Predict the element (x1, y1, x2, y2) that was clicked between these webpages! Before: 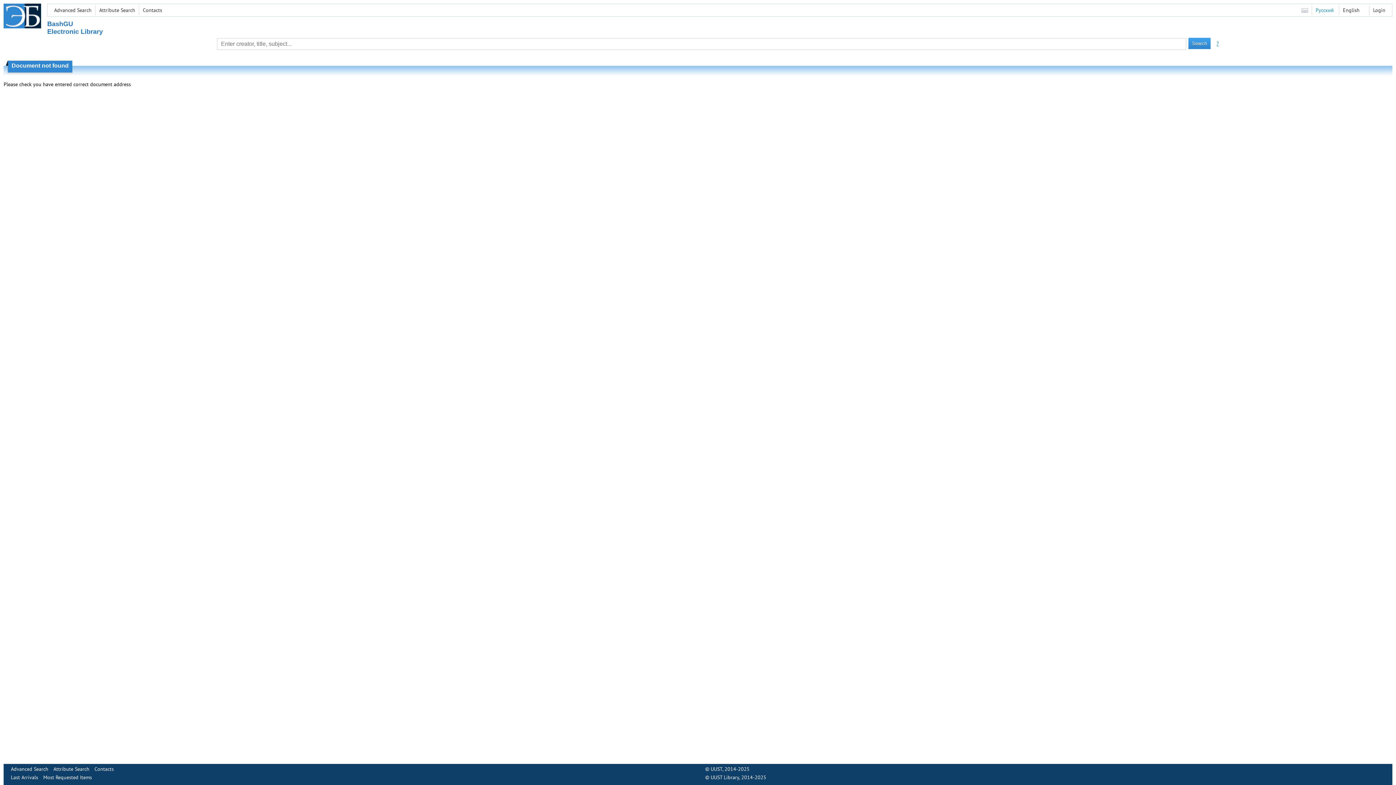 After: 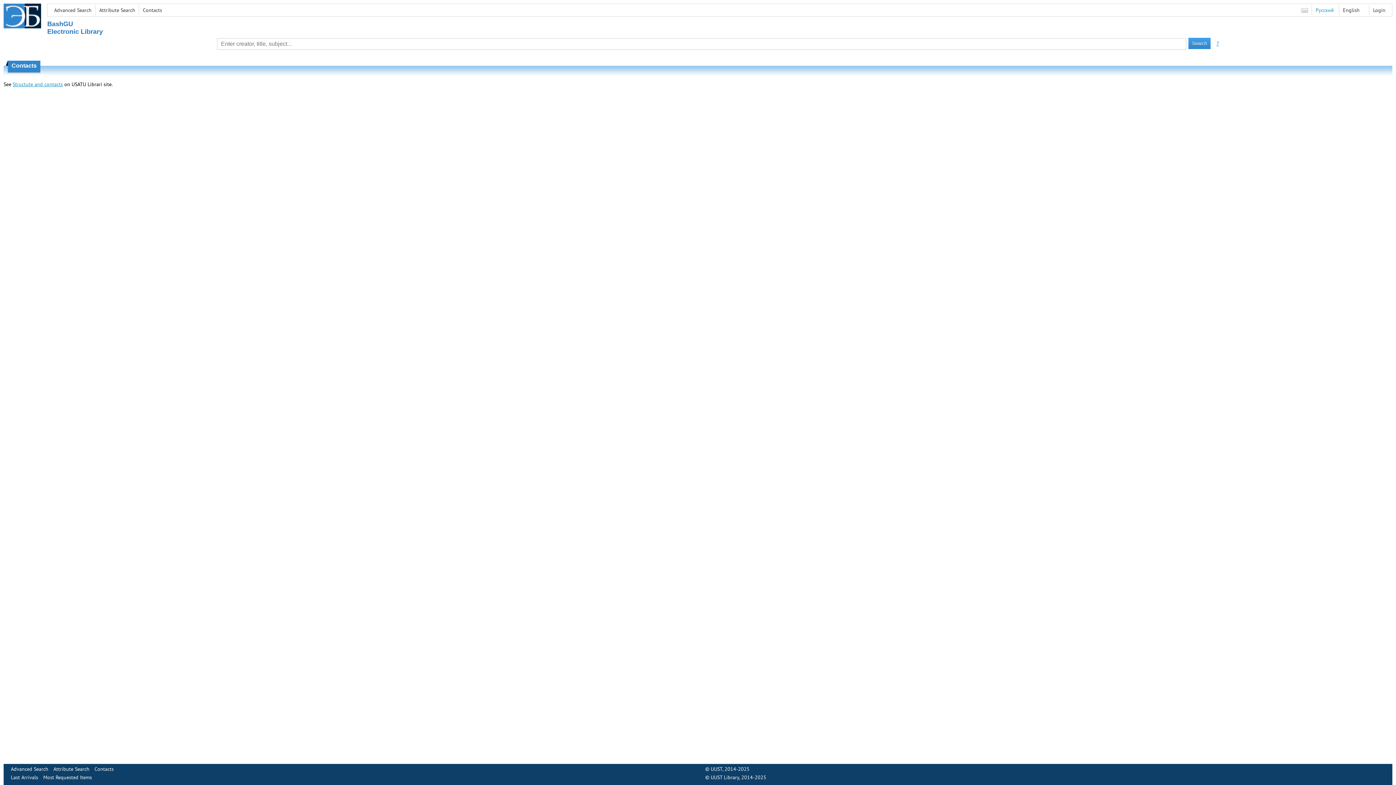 Action: bbox: (94, 766, 113, 772) label: Contacts